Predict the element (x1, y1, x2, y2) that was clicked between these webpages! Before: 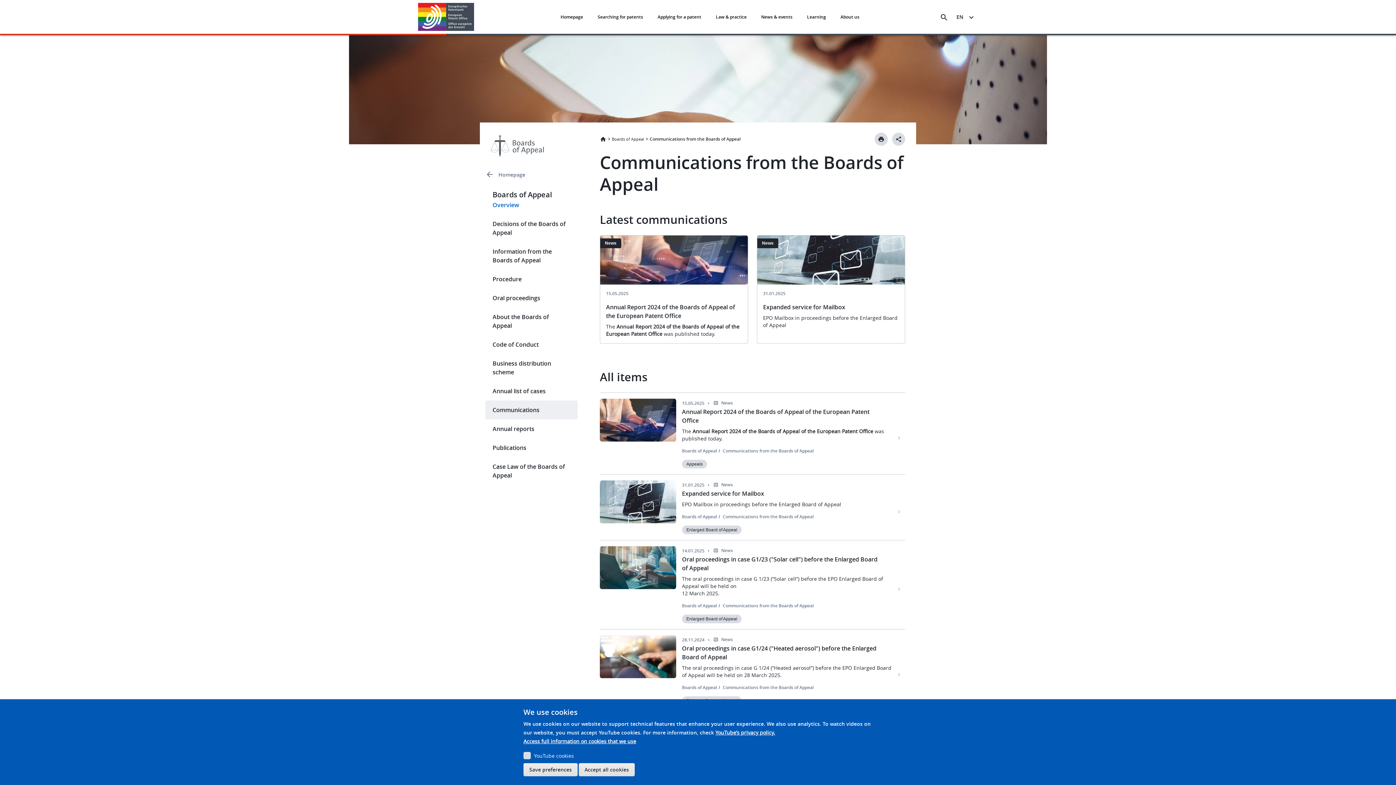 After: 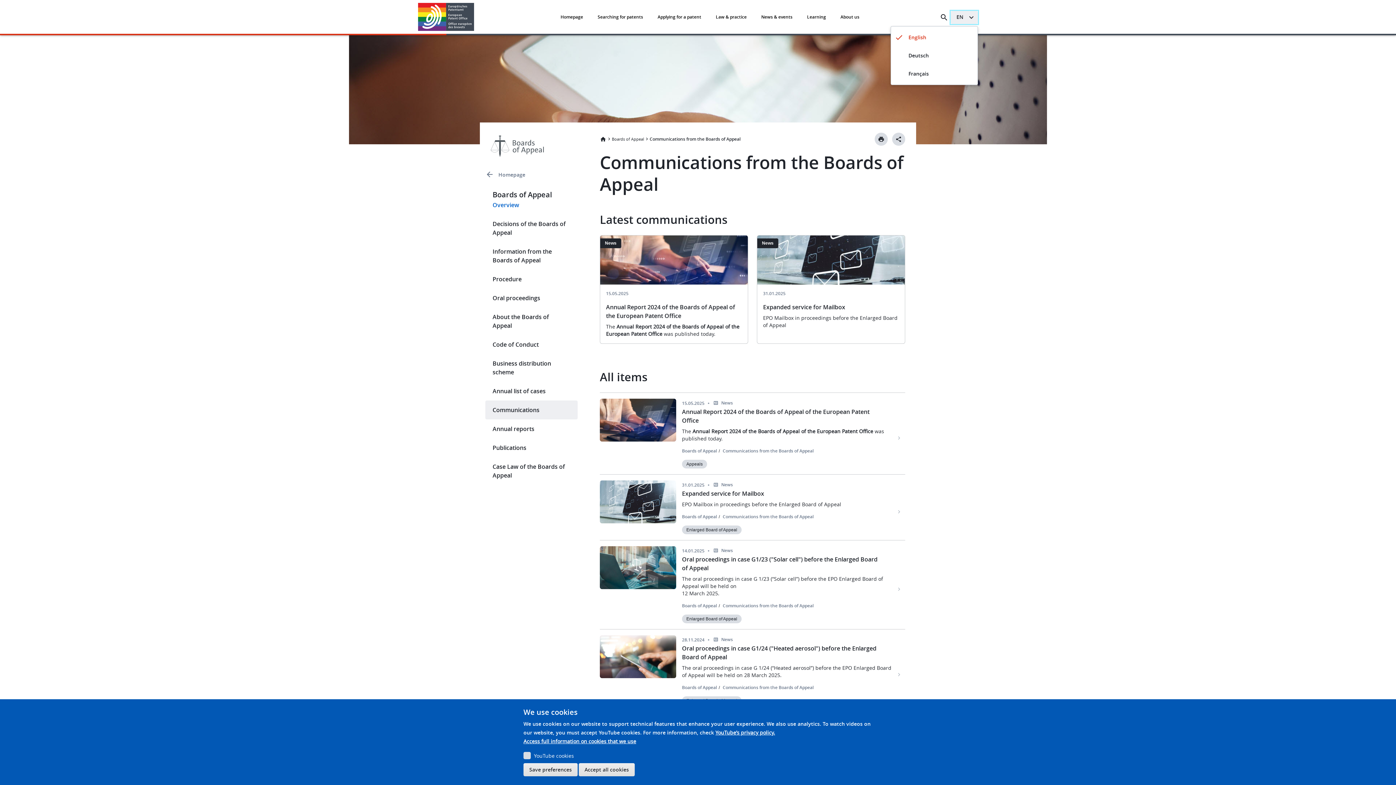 Action: label: EN bbox: (950, 10, 978, 23)